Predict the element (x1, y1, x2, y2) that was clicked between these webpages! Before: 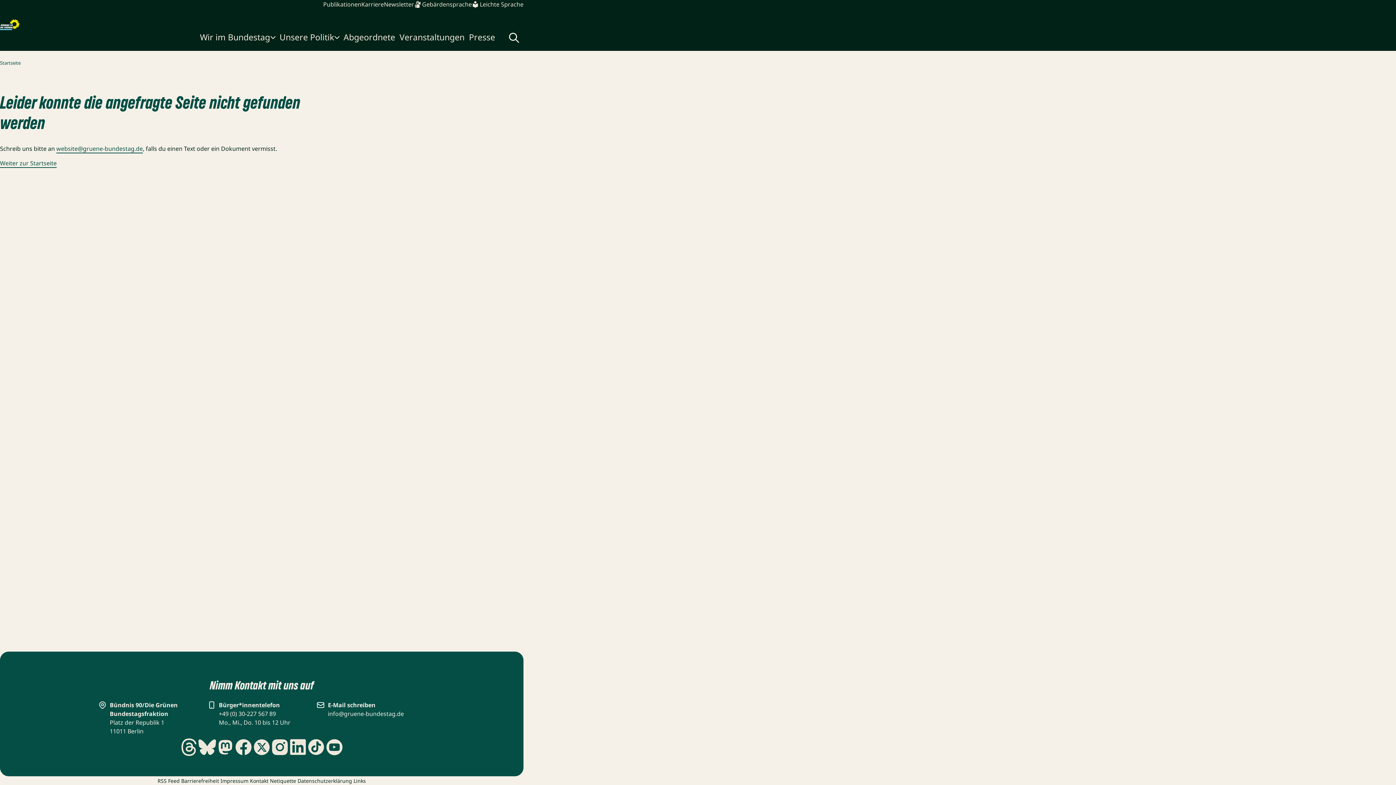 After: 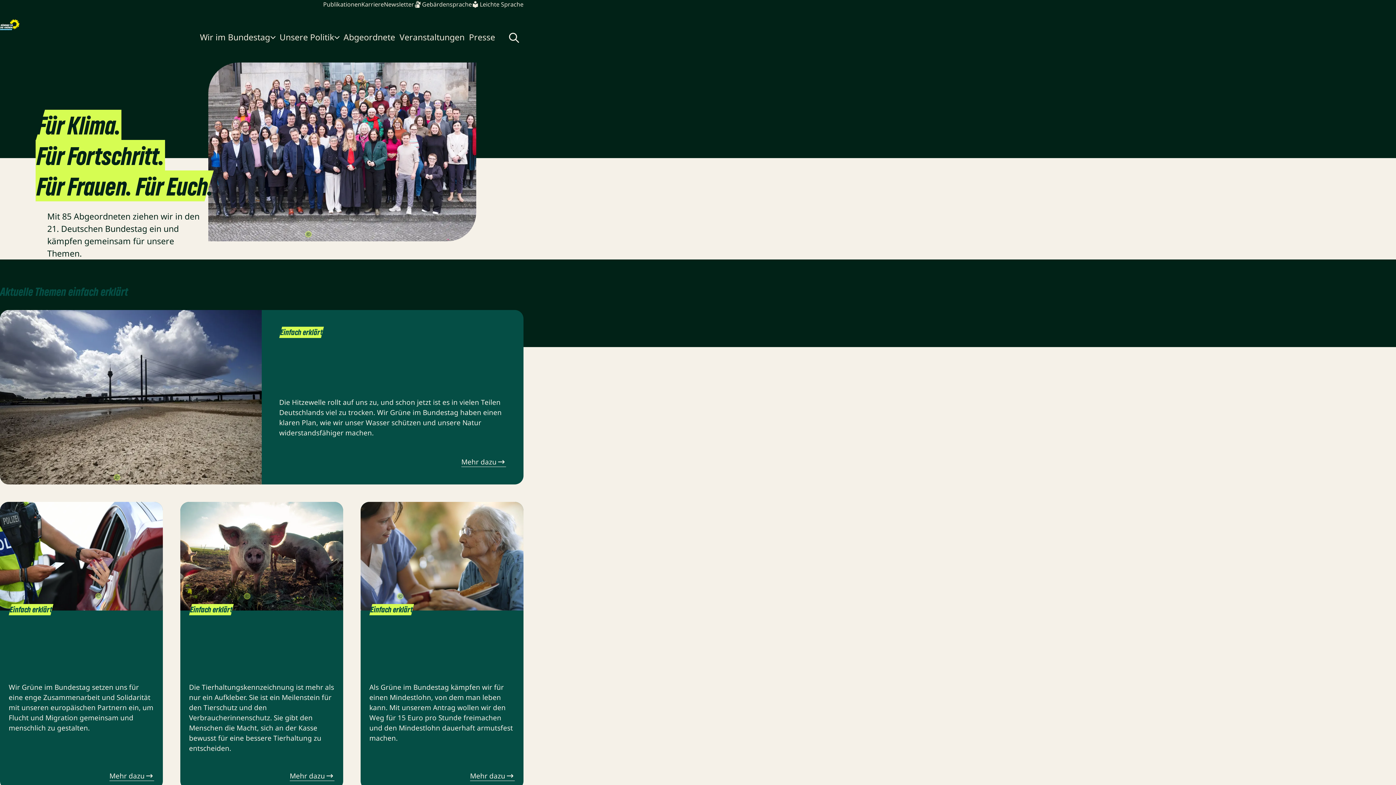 Action: bbox: (0, 59, 20, 66) label: Startseite